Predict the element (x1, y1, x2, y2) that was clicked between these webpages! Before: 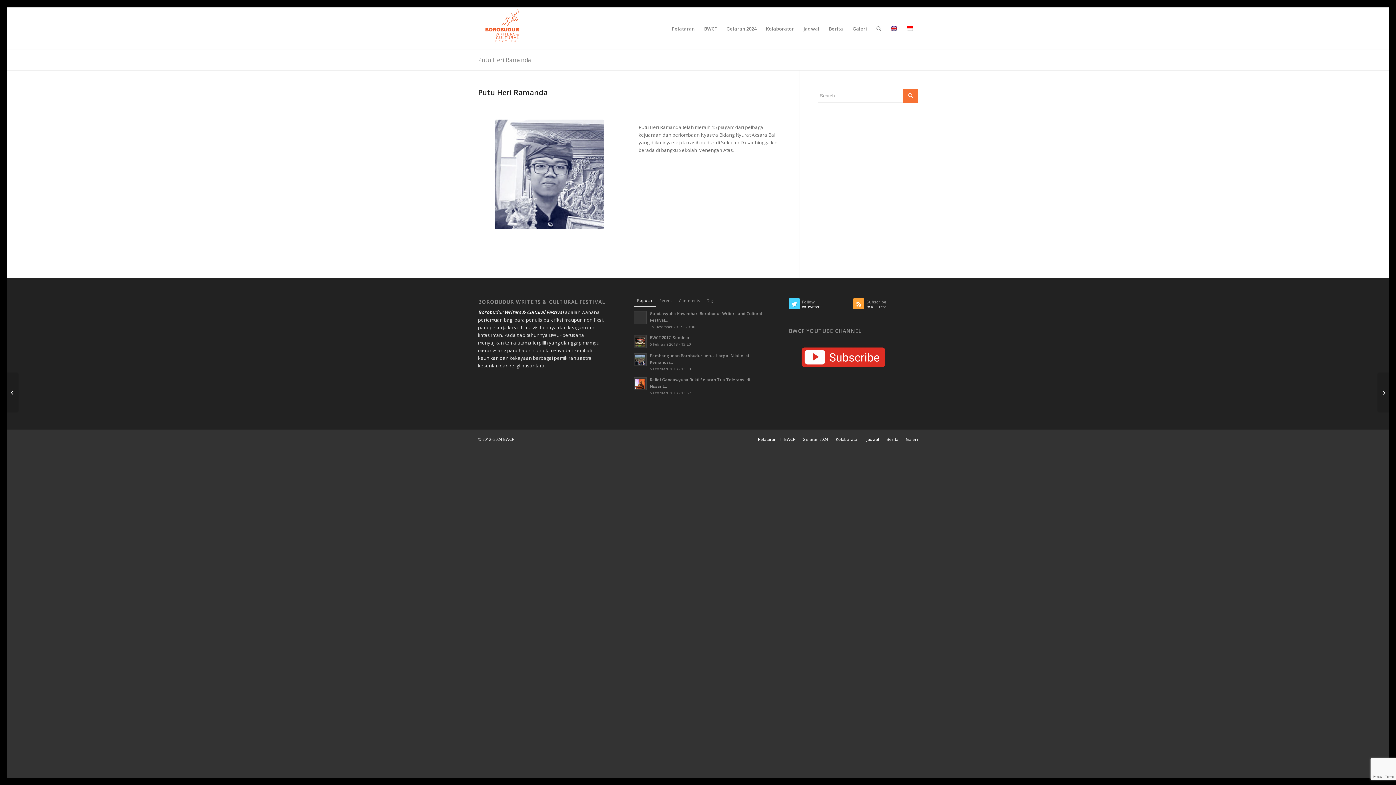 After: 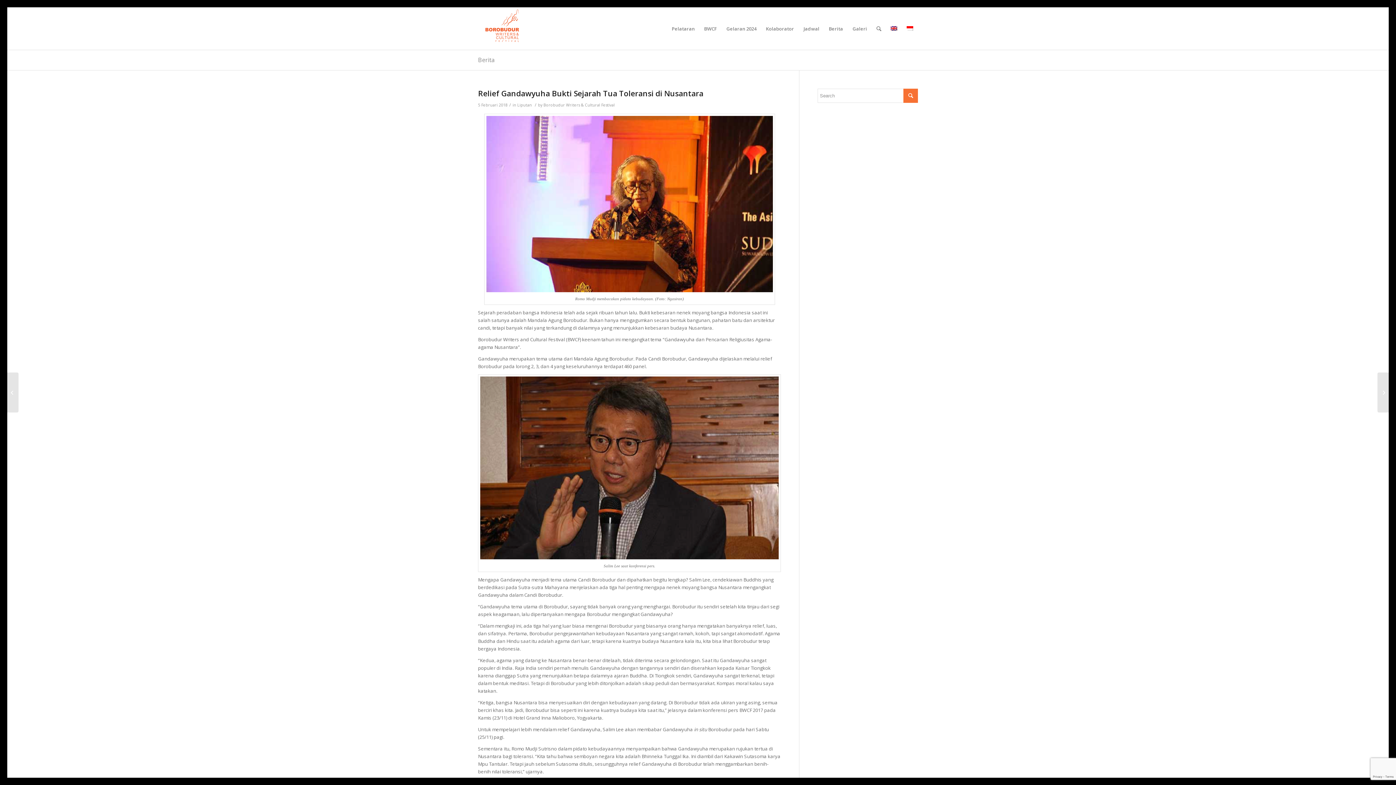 Action: label: Relief Gandawyuha Bukti Sejarah Tua Toleransi di Nusant...
5 Februari 2018 - 13:57 bbox: (633, 375, 762, 396)